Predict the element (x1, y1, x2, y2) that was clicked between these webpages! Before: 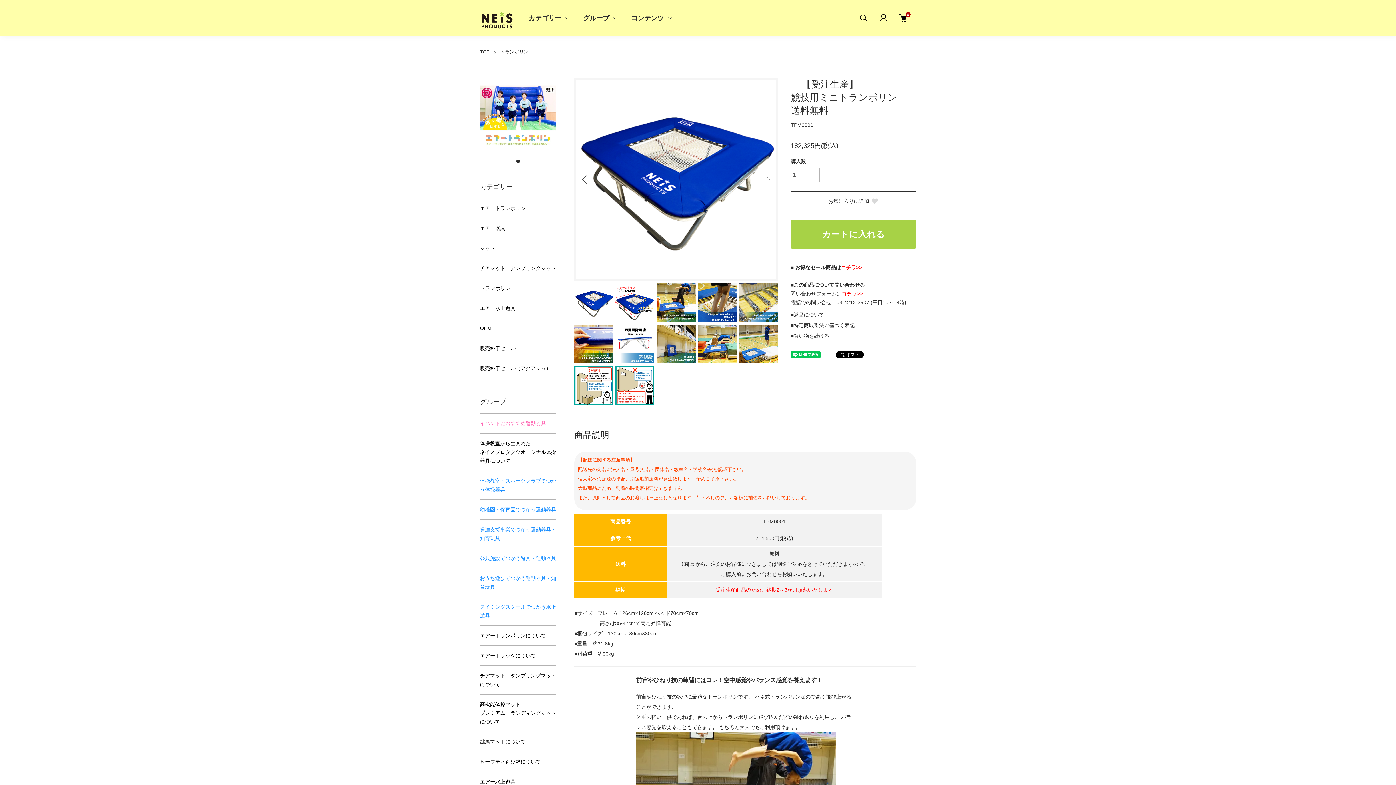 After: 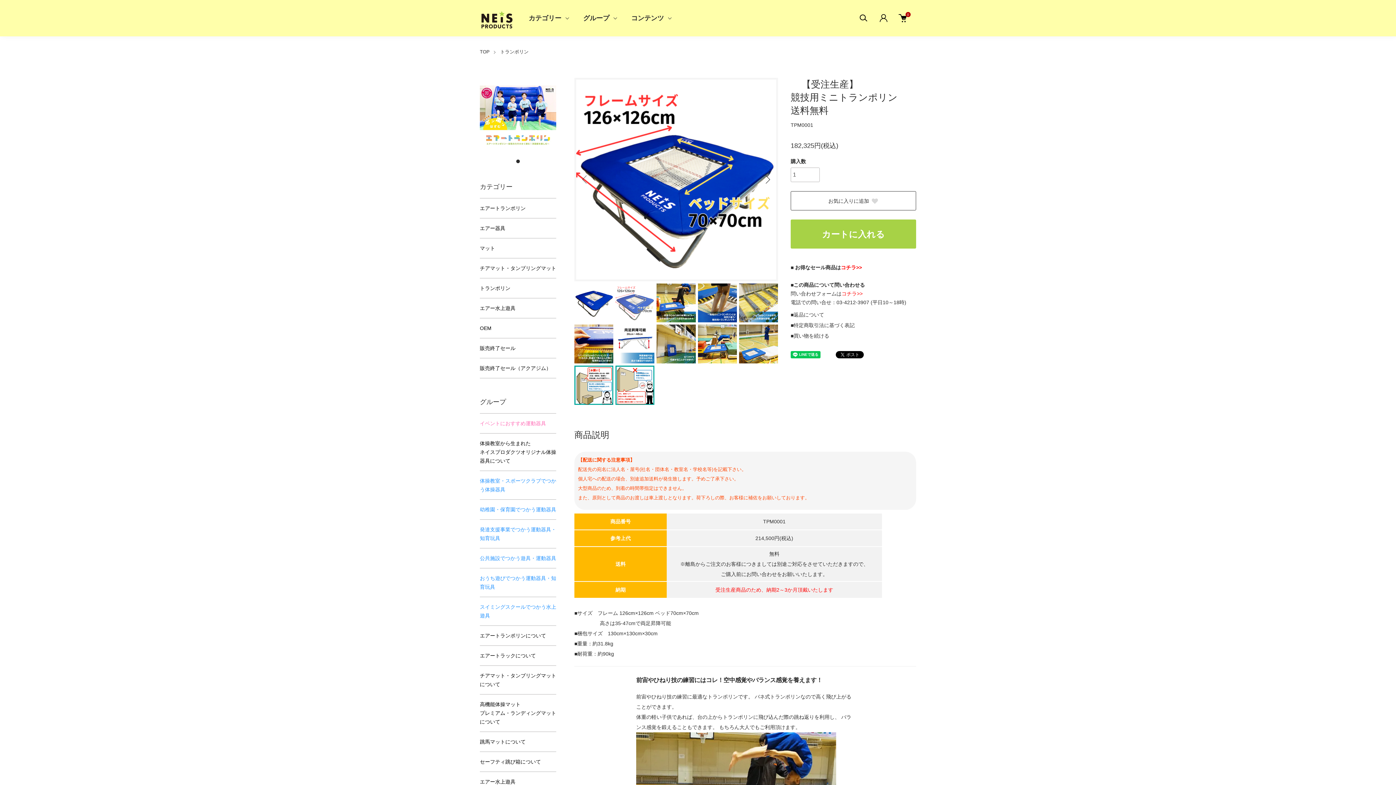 Action: label: Next bbox: (761, 174, 772, 185)